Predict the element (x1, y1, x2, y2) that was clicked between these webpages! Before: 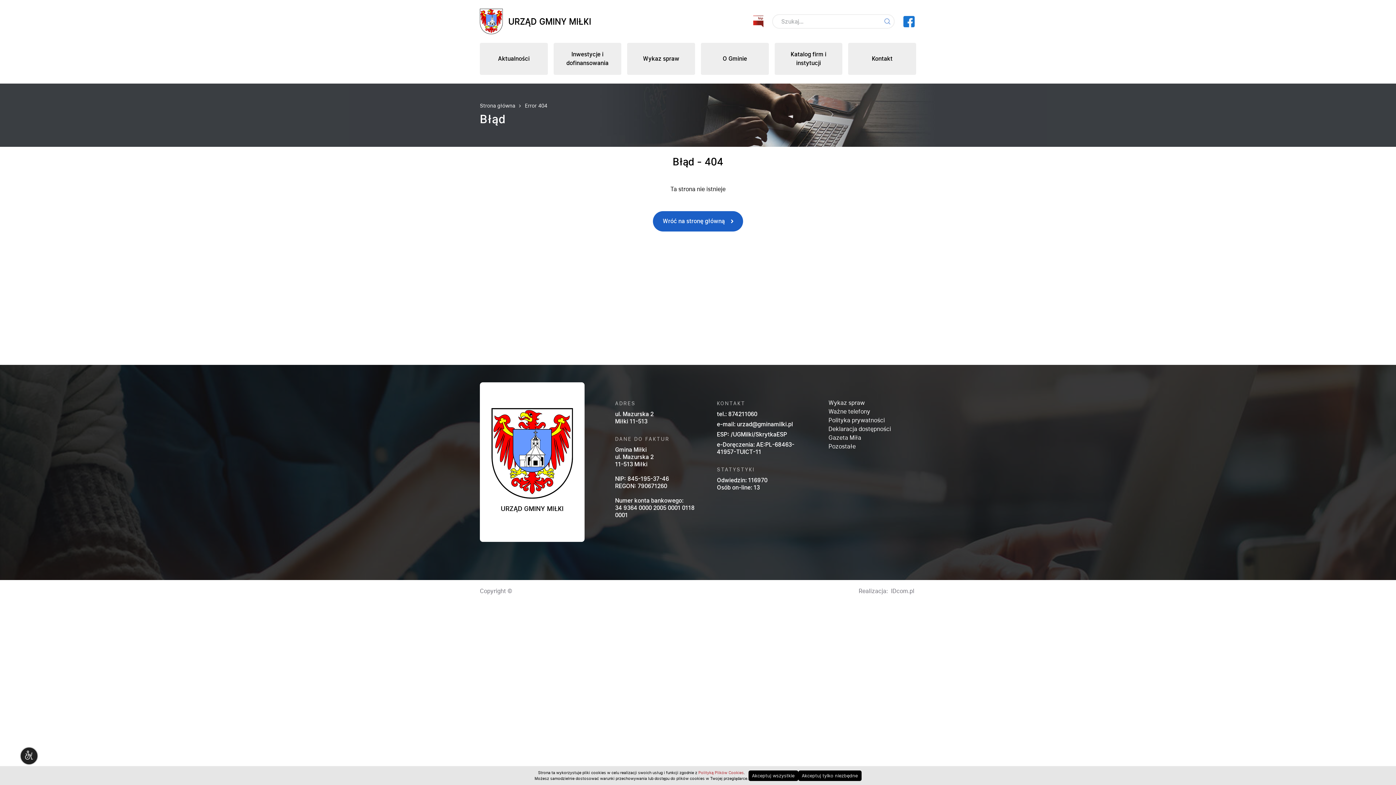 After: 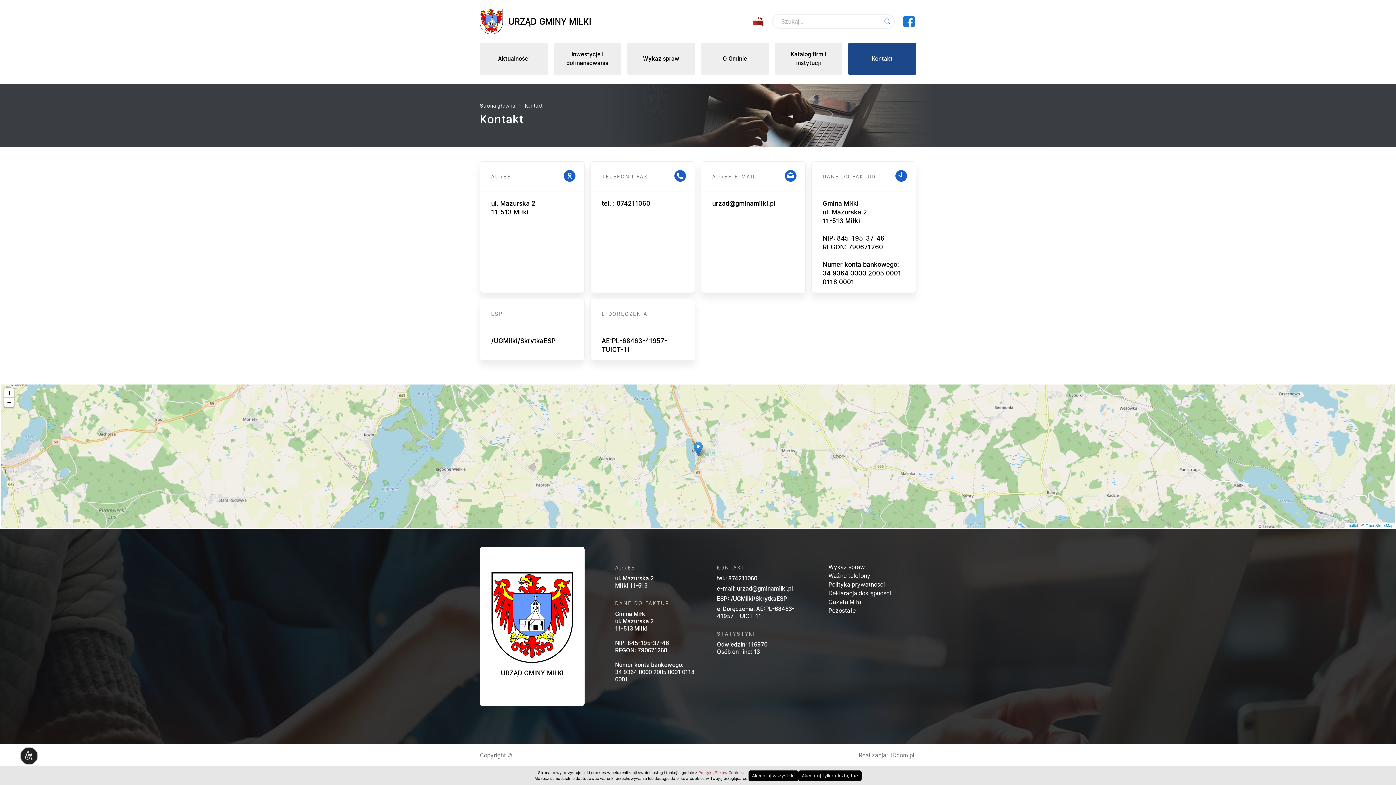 Action: bbox: (848, 42, 916, 74) label: Kontakt